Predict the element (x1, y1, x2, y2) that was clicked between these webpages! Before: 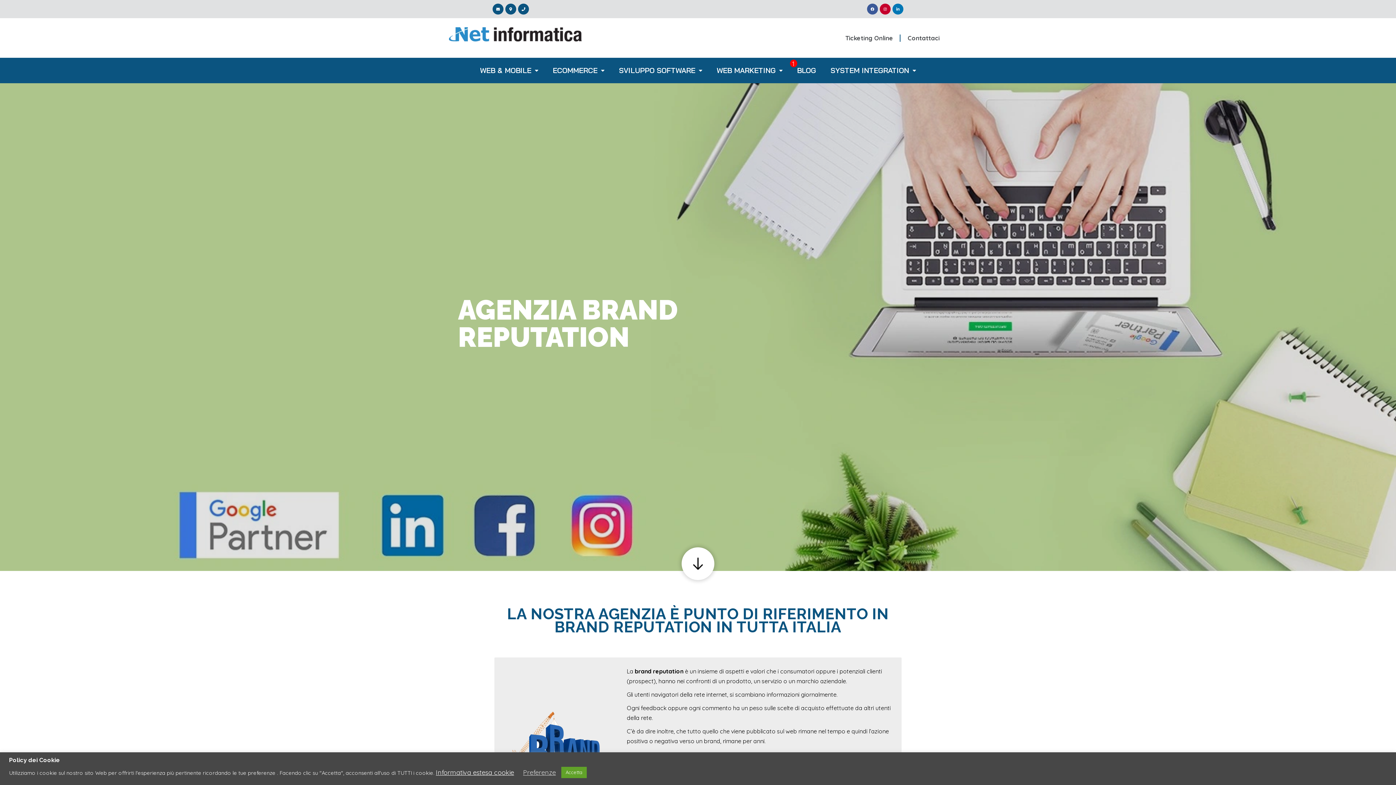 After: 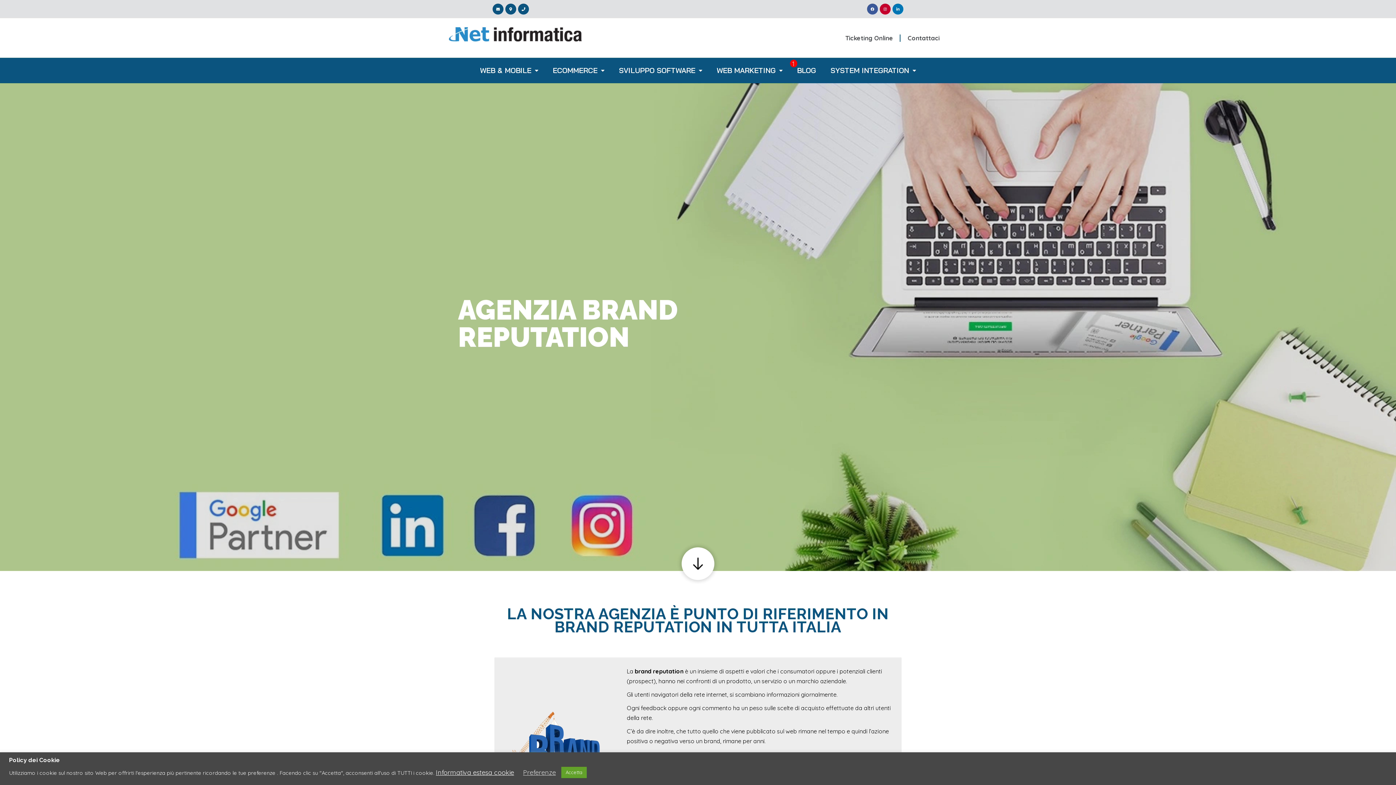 Action: label: Informativa estesa cookie bbox: (436, 766, 514, 779)